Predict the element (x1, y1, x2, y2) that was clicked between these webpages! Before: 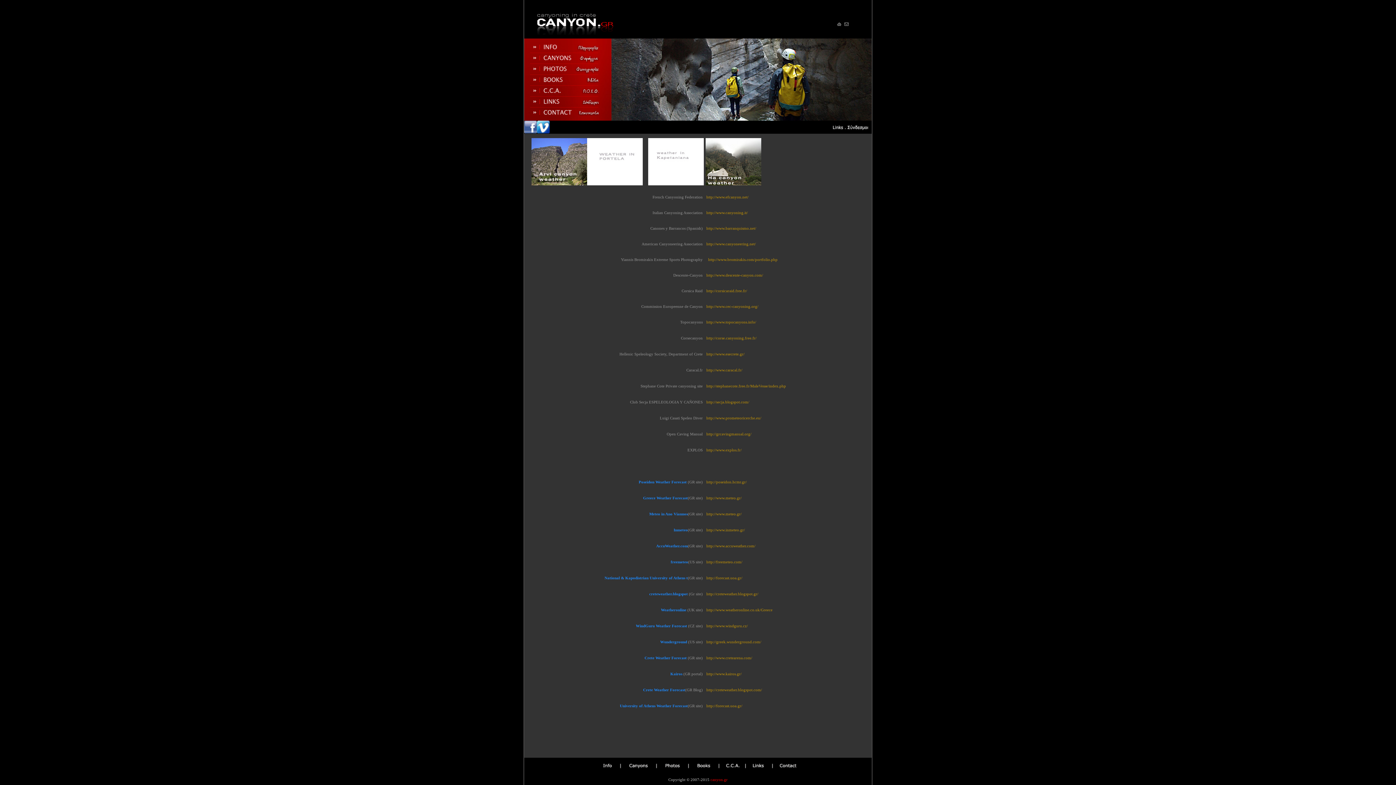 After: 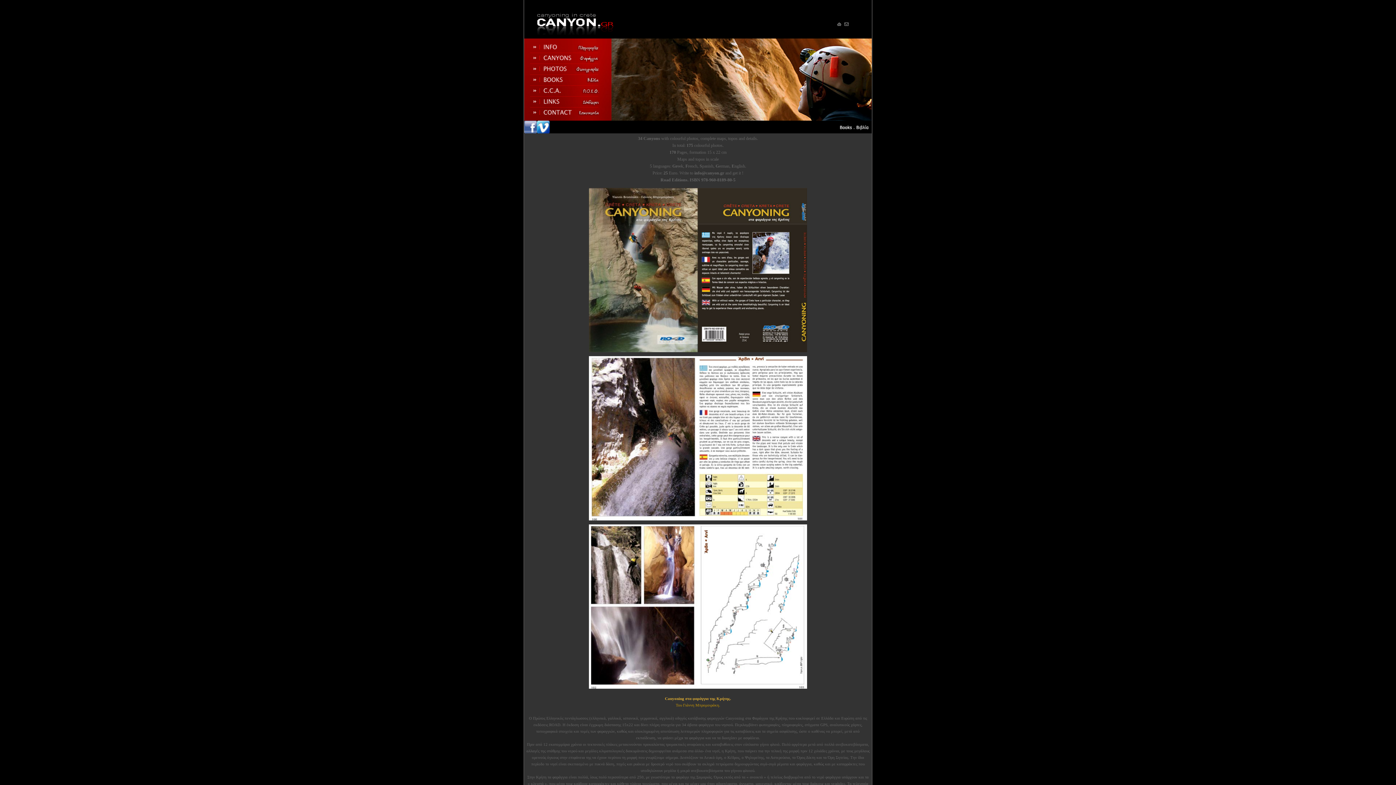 Action: bbox: (524, 82, 611, 86)